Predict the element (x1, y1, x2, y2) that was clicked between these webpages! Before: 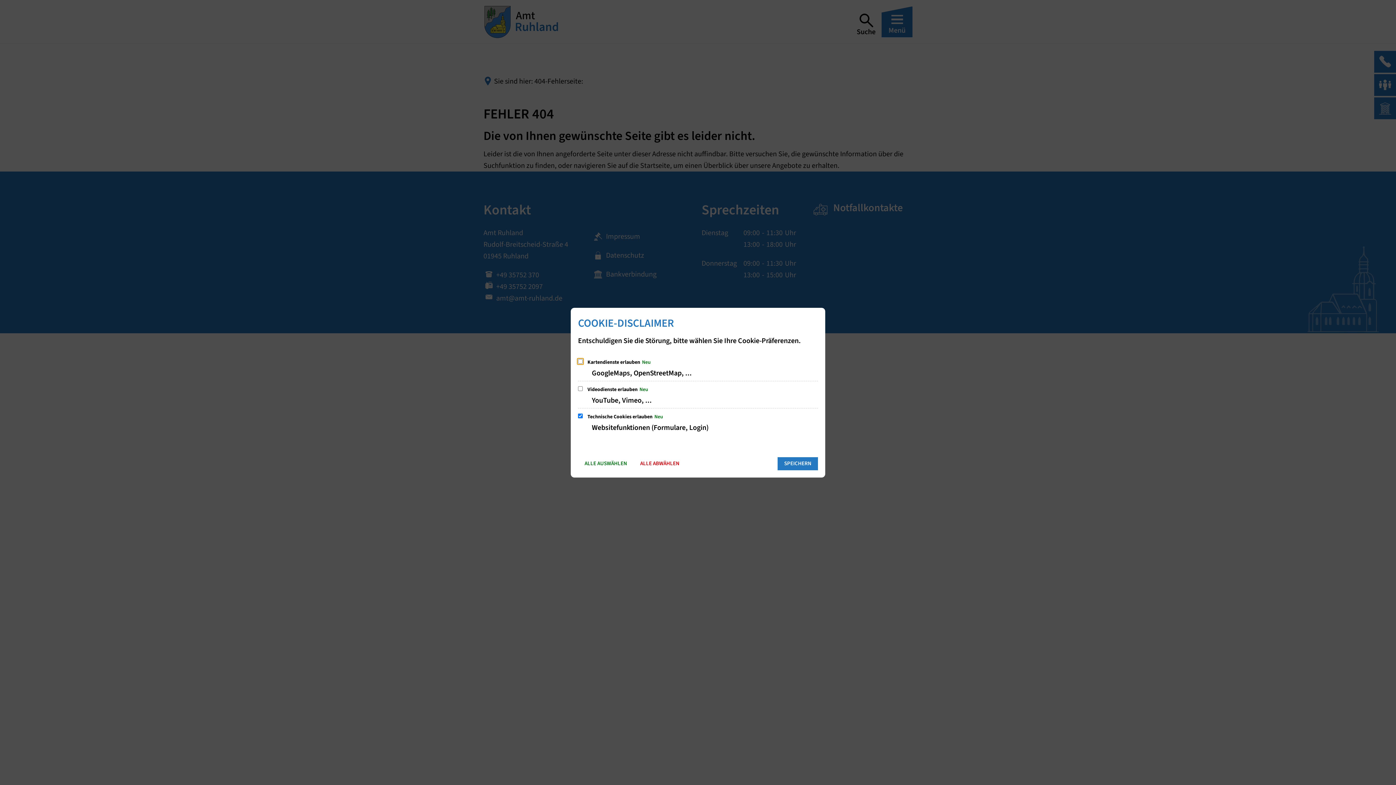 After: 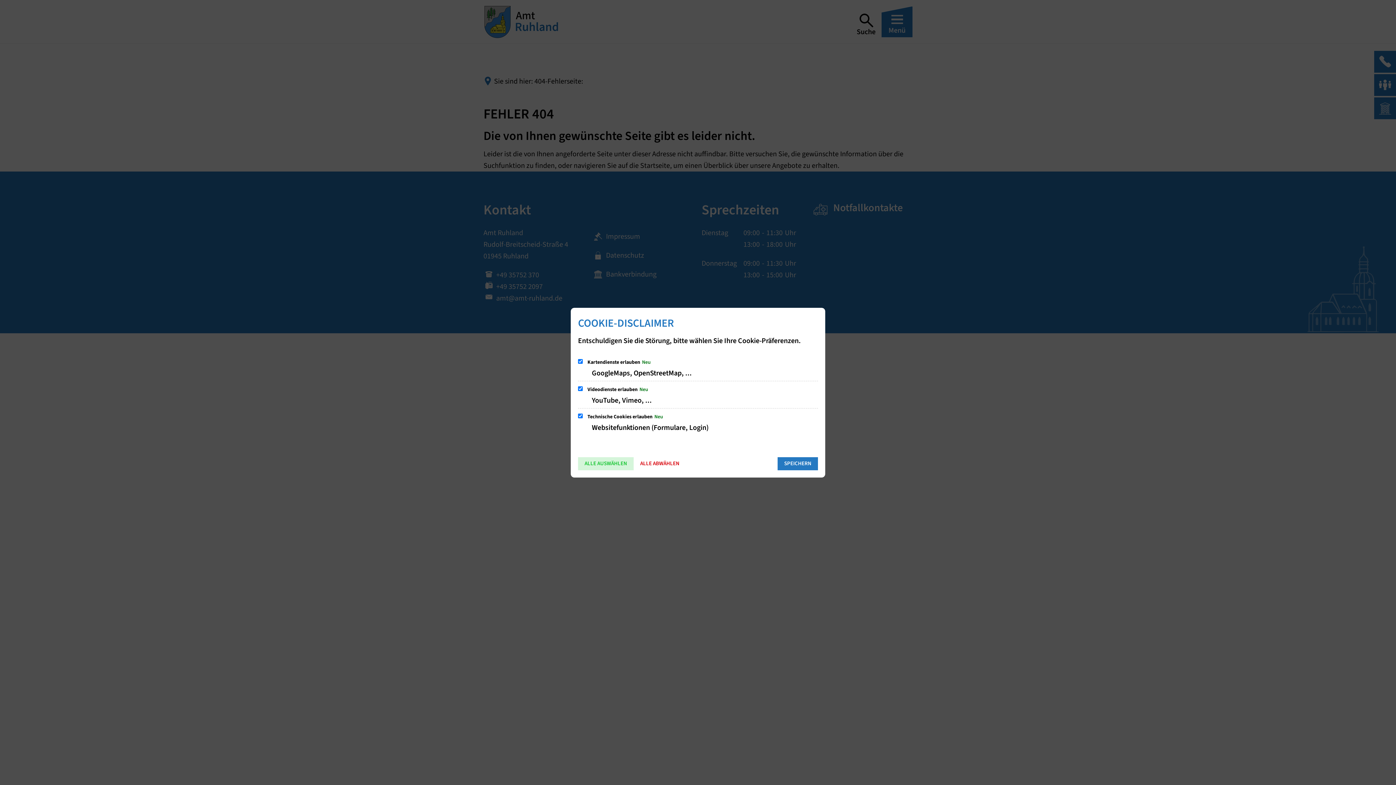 Action: bbox: (578, 457, 633, 470) label: ALLE AUSWÄHLEN